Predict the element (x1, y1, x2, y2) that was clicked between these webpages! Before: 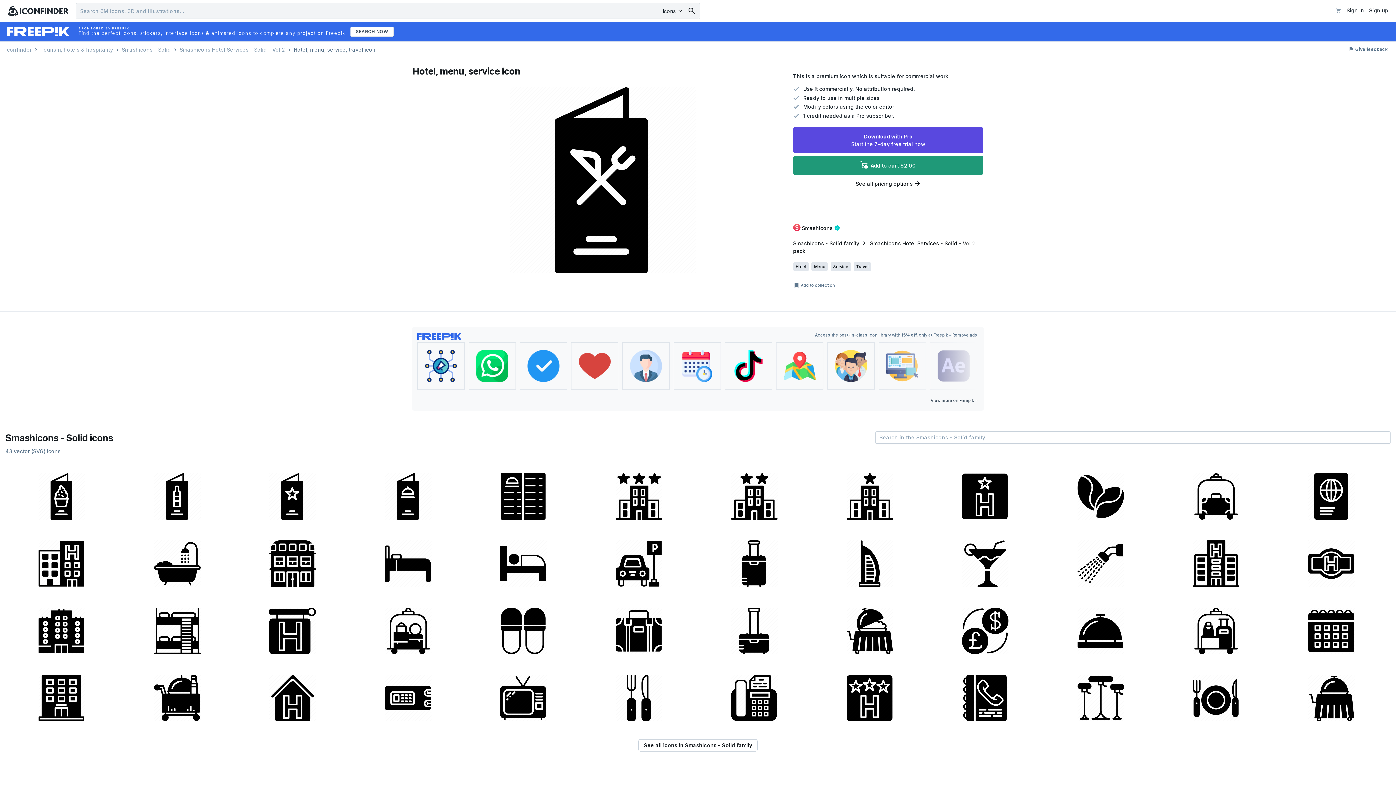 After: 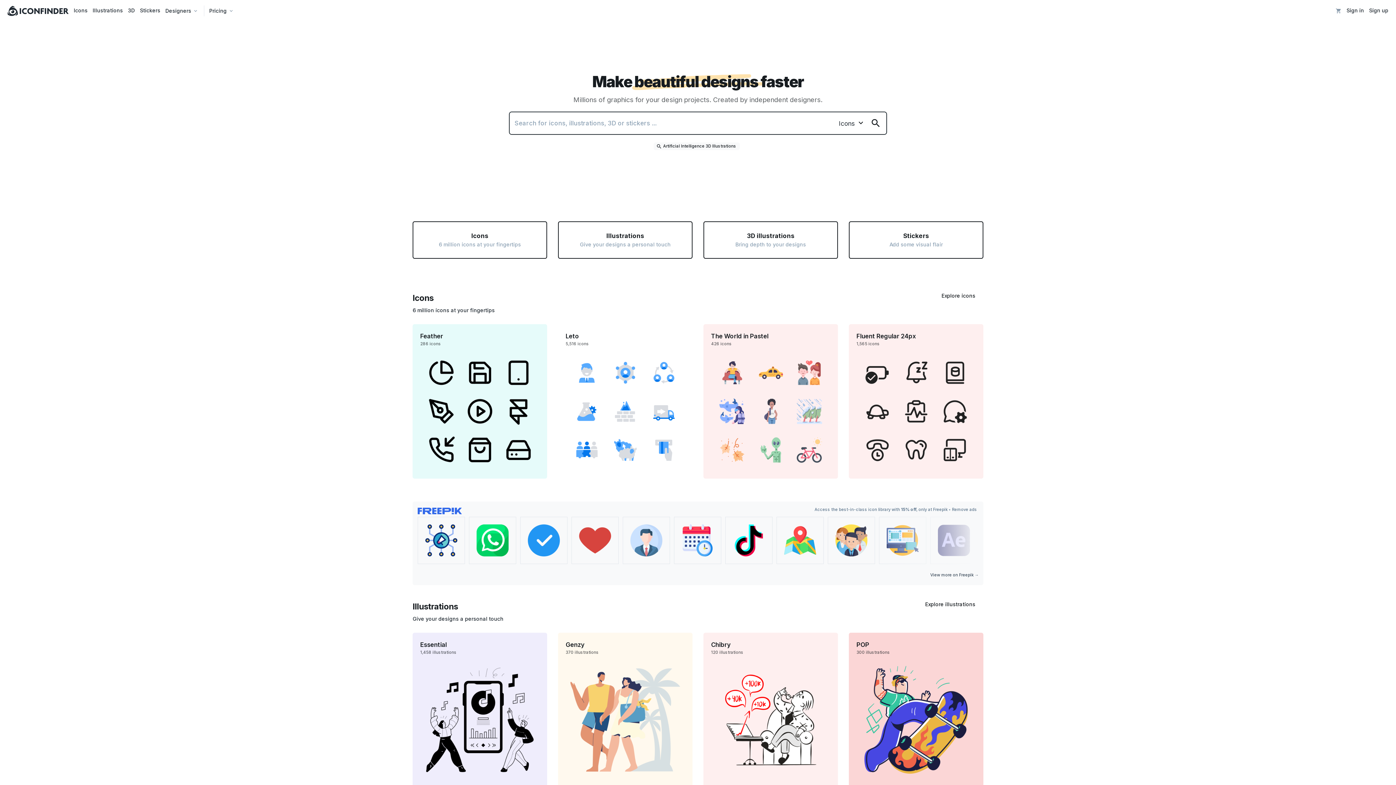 Action: bbox: (5, 46, 33, 52) label: Iconfinder 